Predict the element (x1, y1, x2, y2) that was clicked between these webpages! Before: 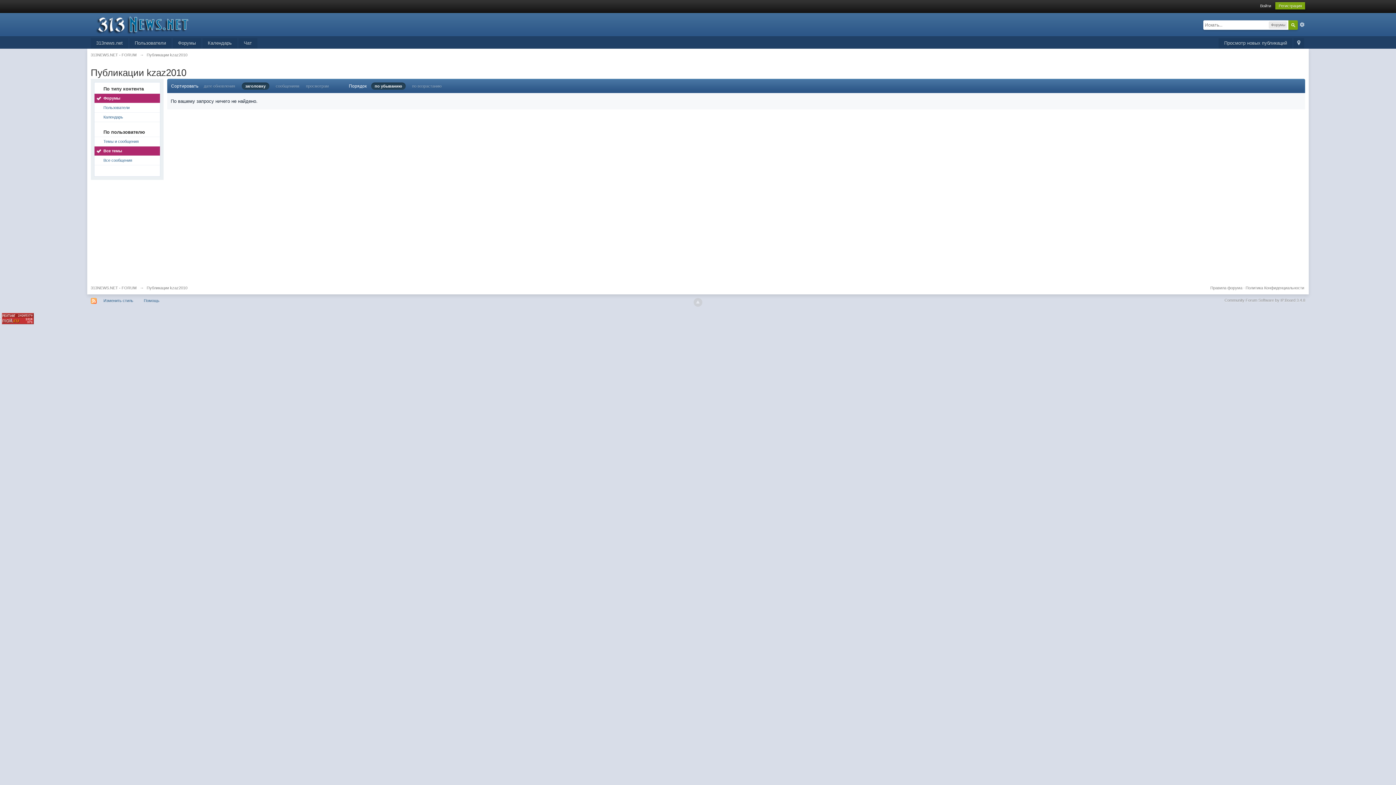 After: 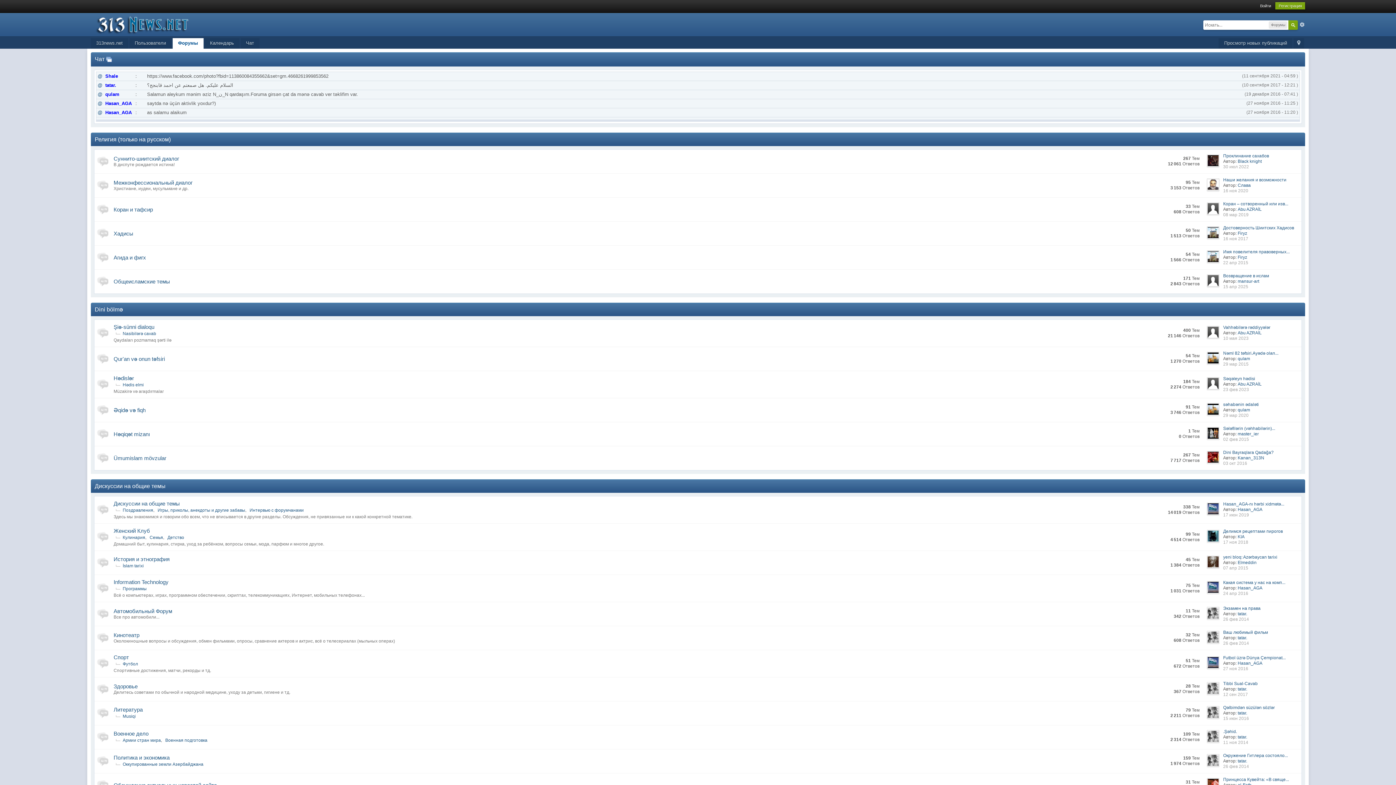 Action: bbox: (90, 21, 220, 27)